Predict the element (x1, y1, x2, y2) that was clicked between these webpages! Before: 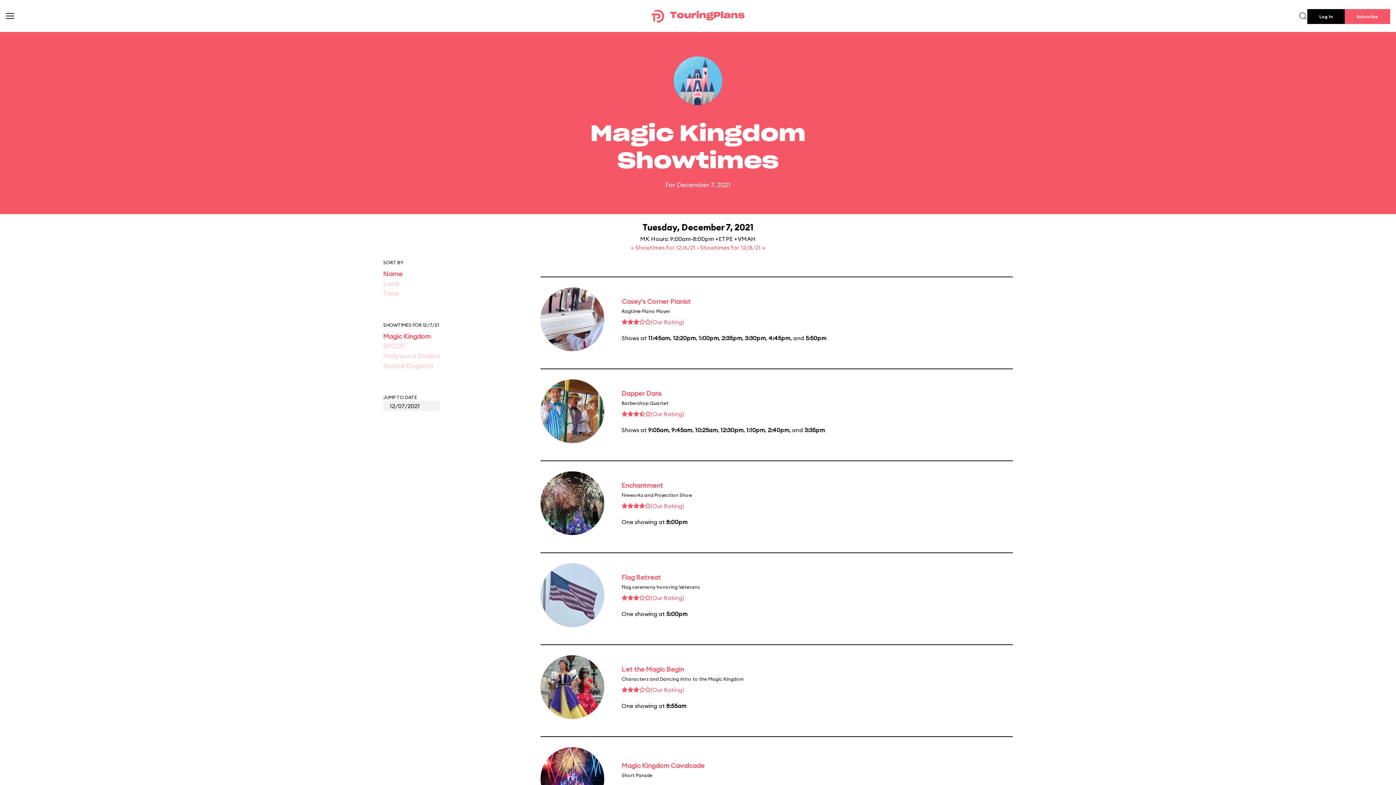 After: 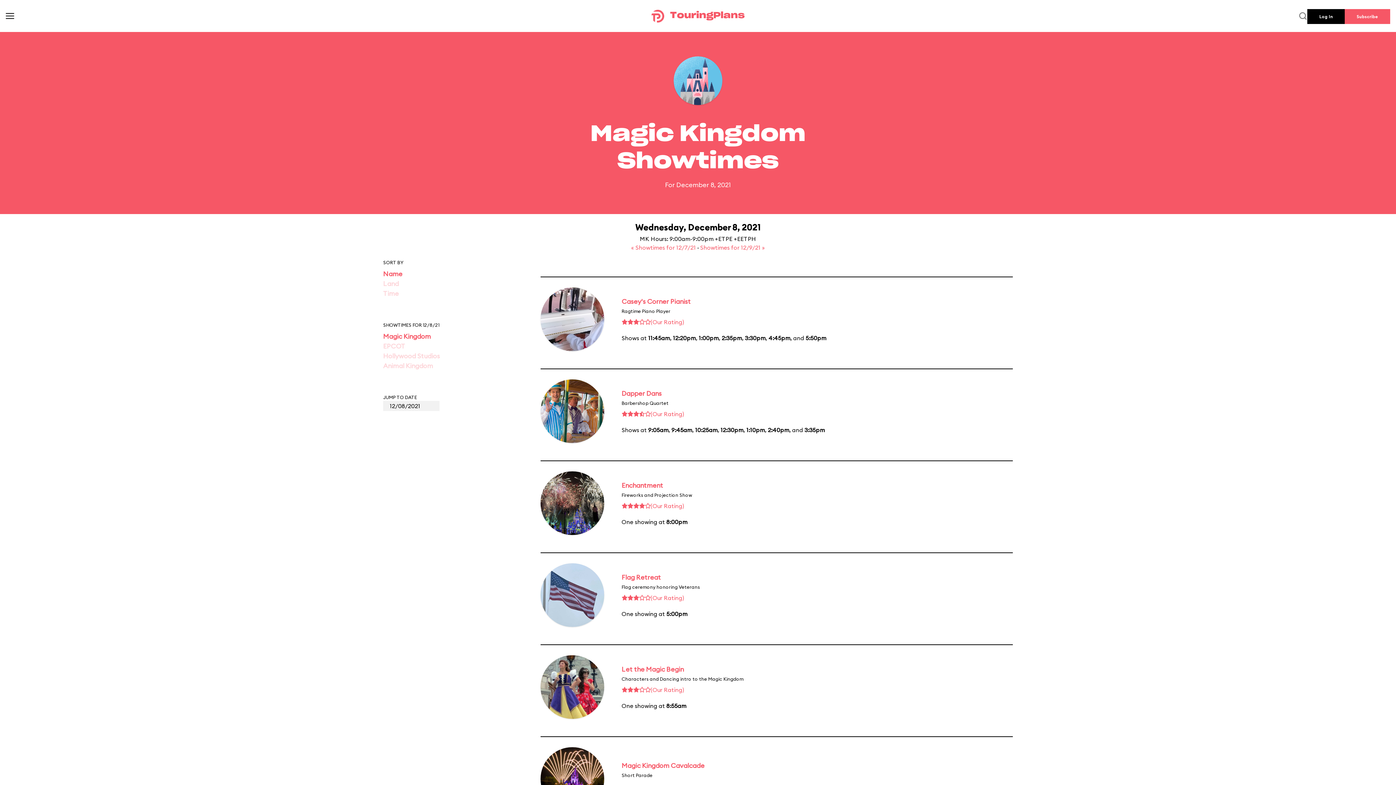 Action: label: Showtimes for 12/8/21 » bbox: (700, 244, 765, 251)